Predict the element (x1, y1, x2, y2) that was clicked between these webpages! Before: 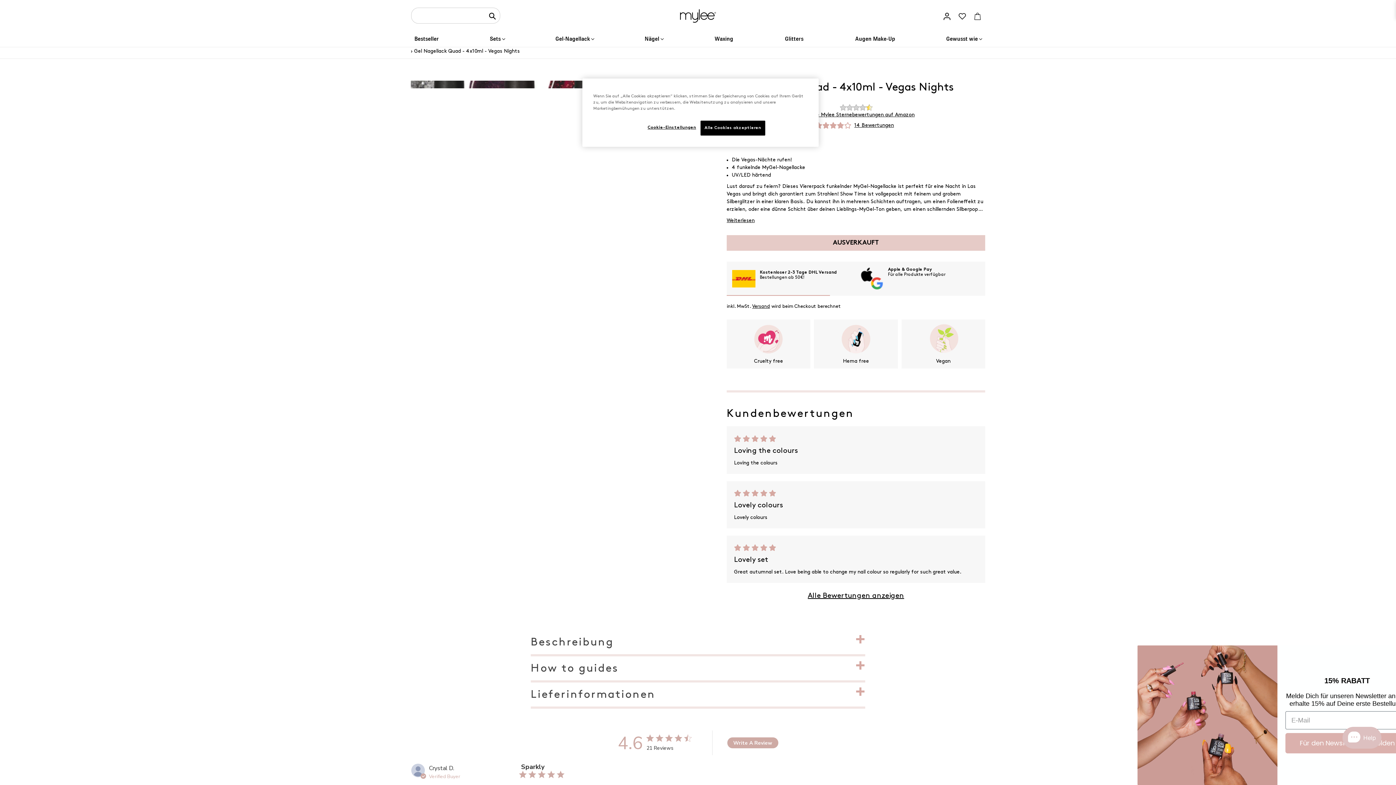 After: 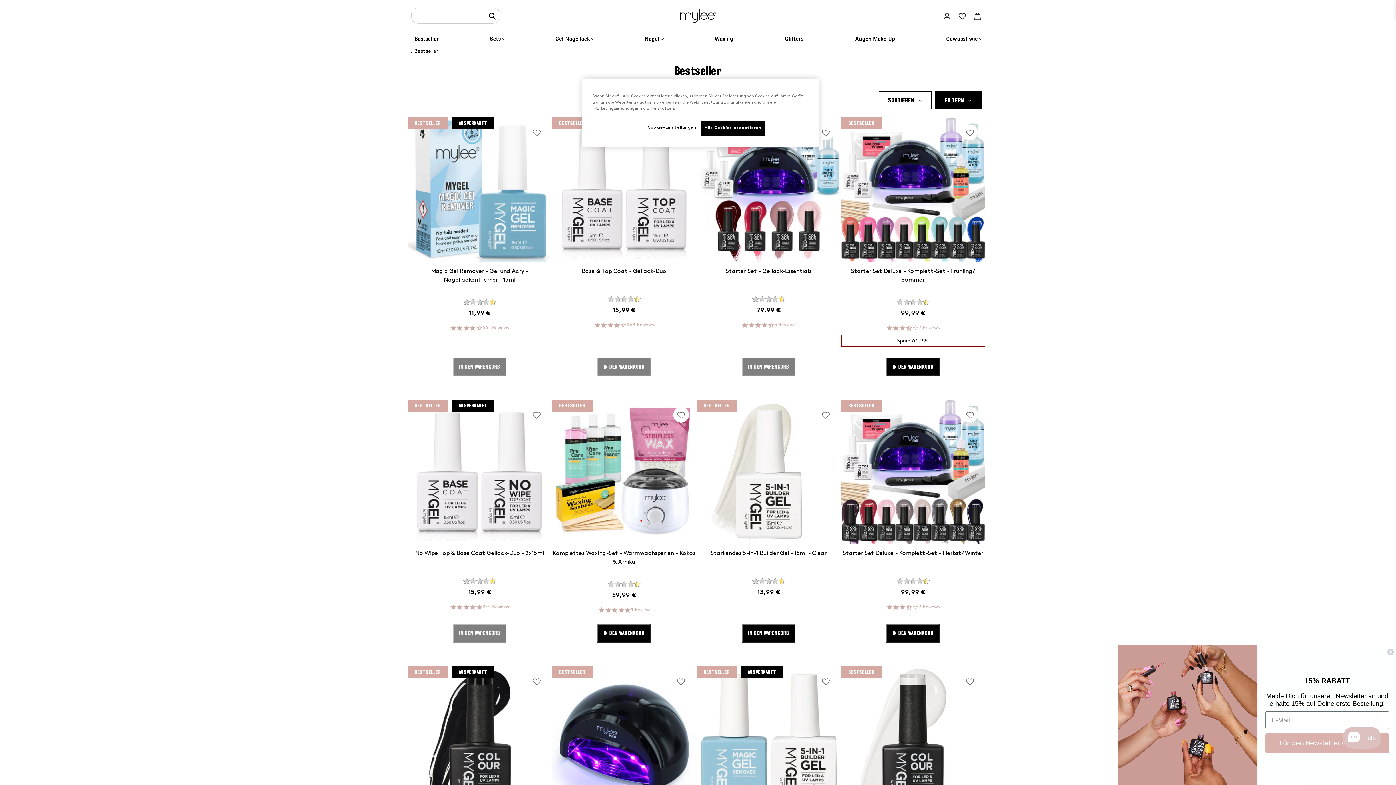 Action: bbox: (410, 31, 442, 46) label: Bestseller